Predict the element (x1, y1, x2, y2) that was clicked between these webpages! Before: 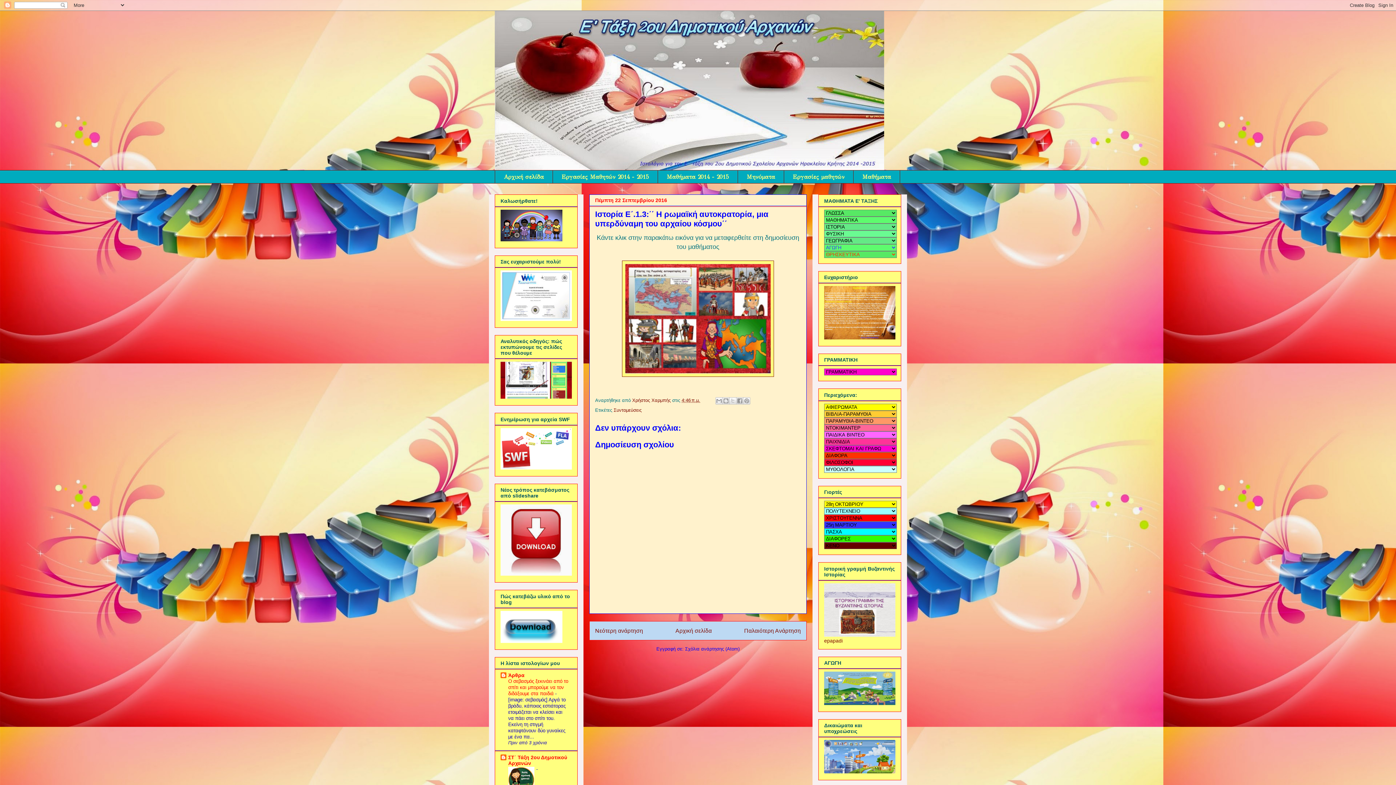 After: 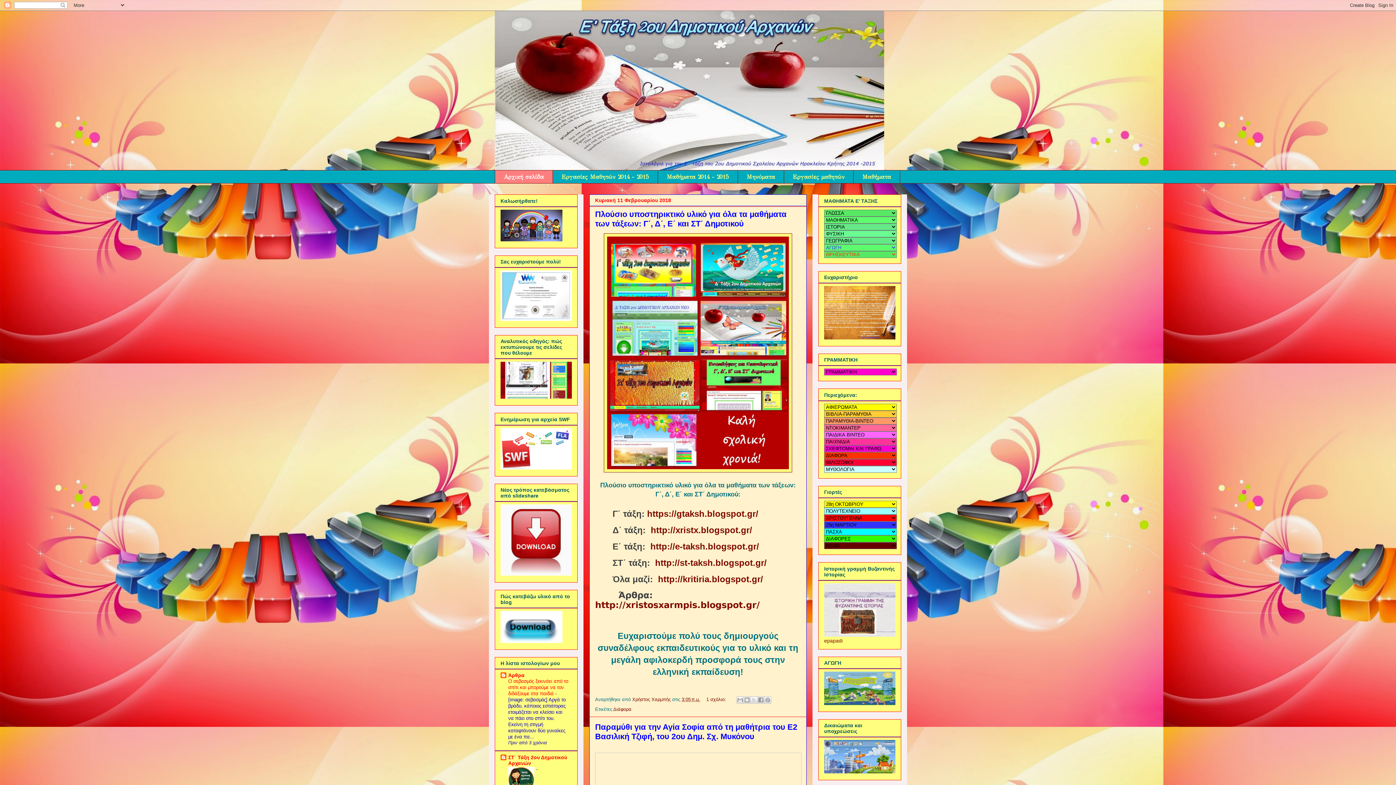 Action: label: Αρχική σελίδα bbox: (494, 170, 552, 183)